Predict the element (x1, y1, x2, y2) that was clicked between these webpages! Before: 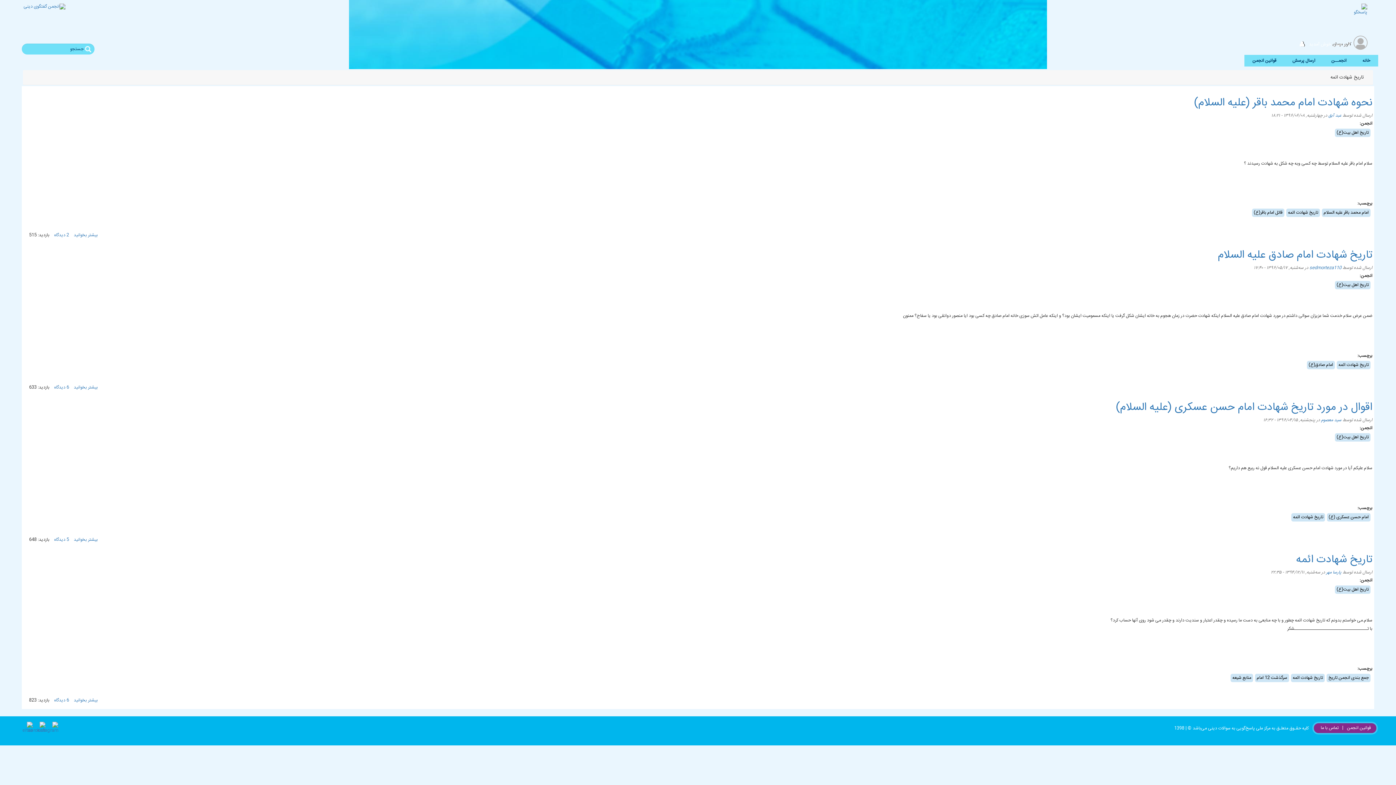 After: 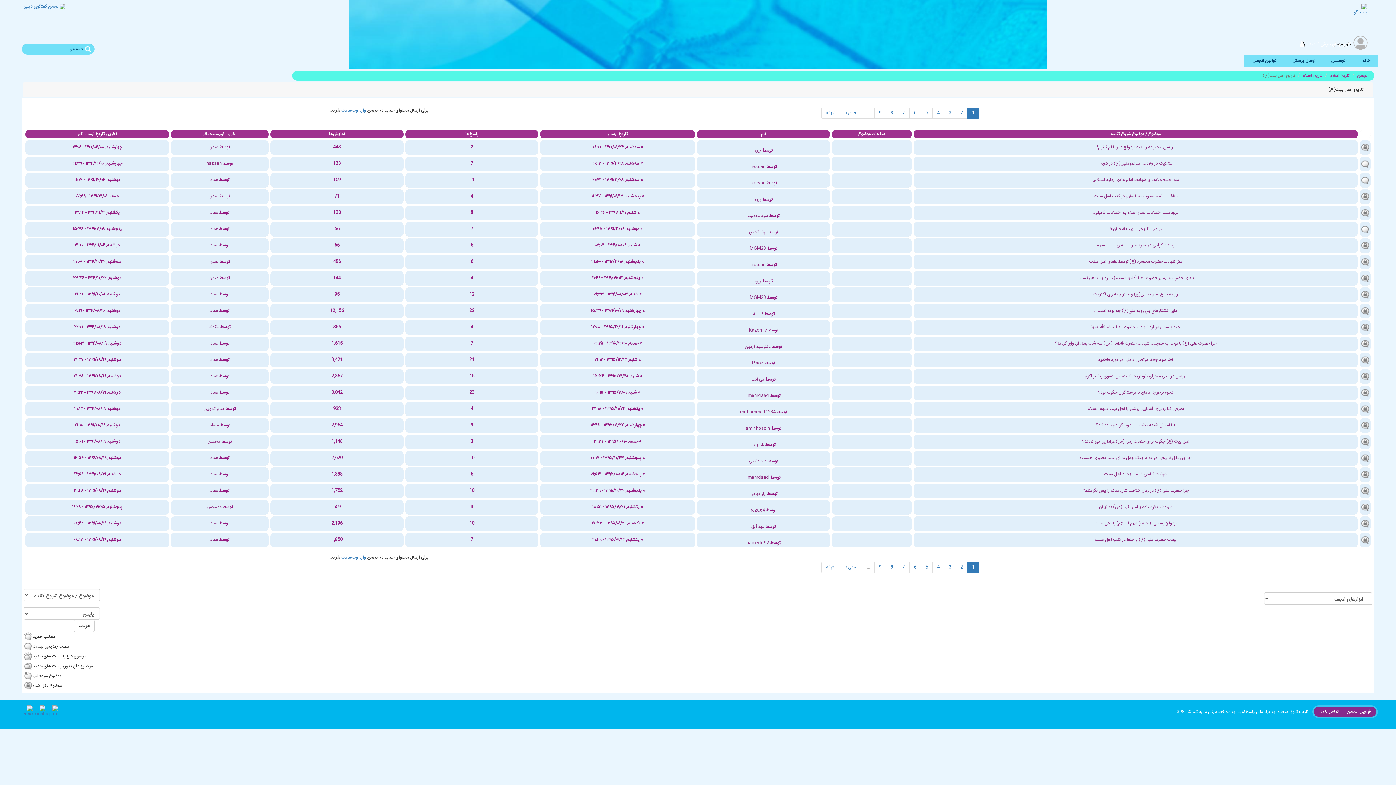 Action: bbox: (1337, 129, 1369, 136) label: تاریخ اهل بیت(ع)